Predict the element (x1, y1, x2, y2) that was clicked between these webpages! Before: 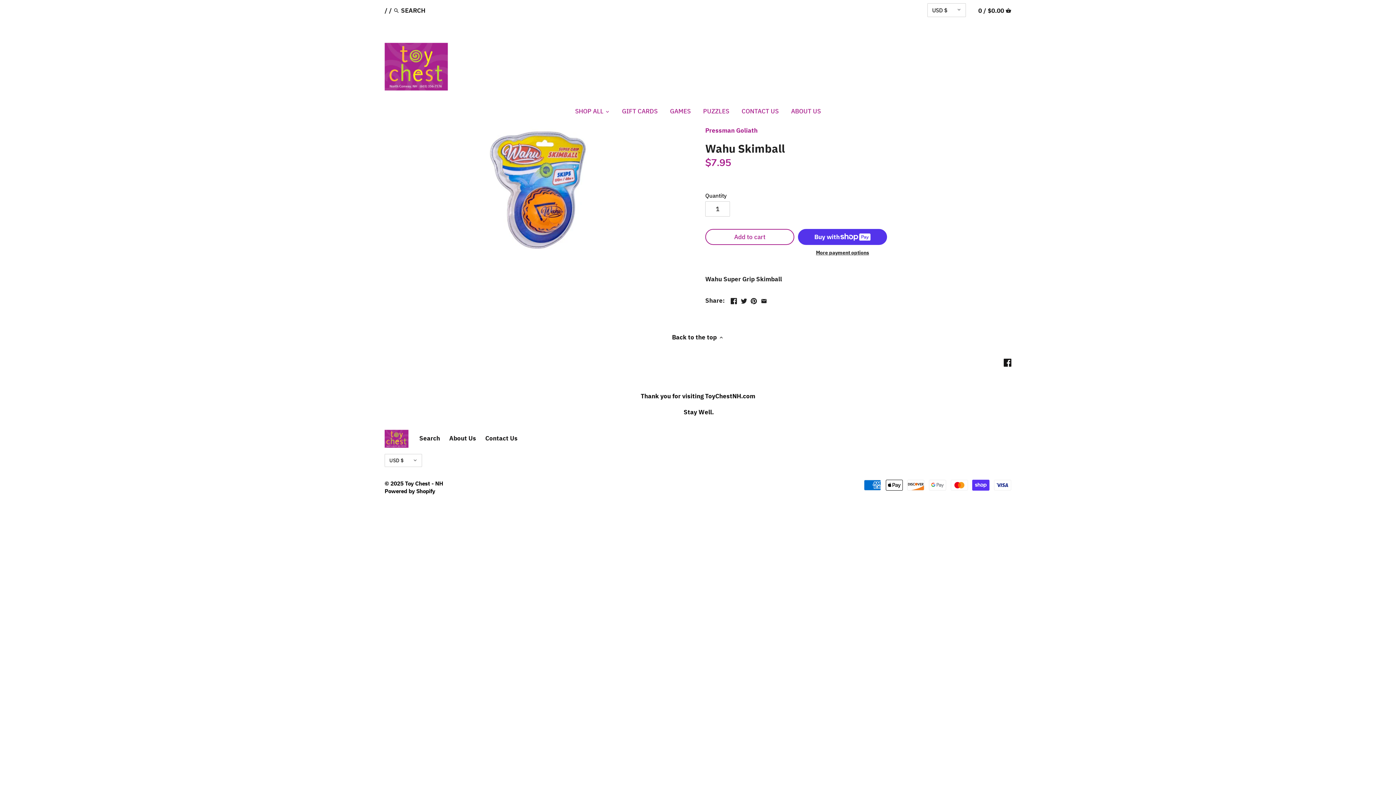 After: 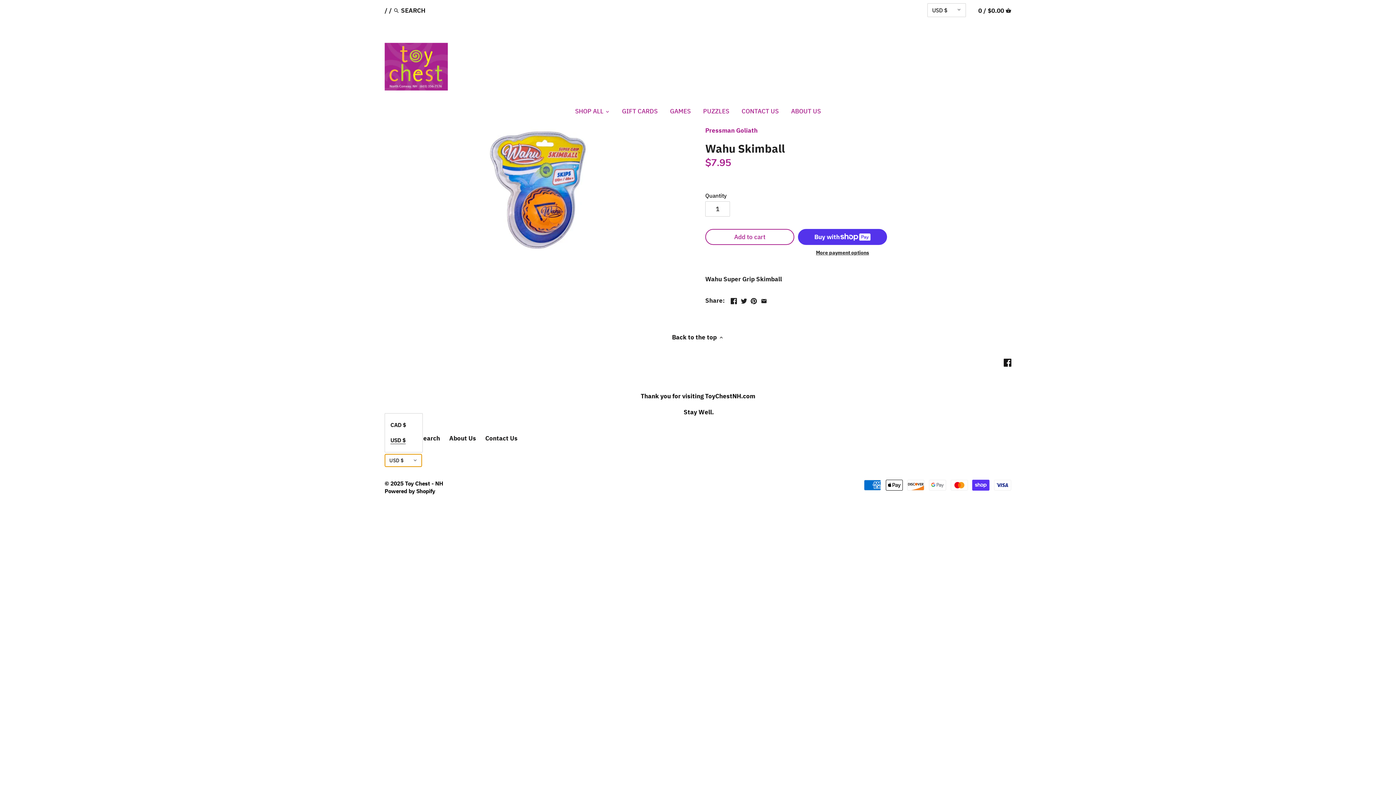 Action: bbox: (384, 454, 422, 467) label: USD $